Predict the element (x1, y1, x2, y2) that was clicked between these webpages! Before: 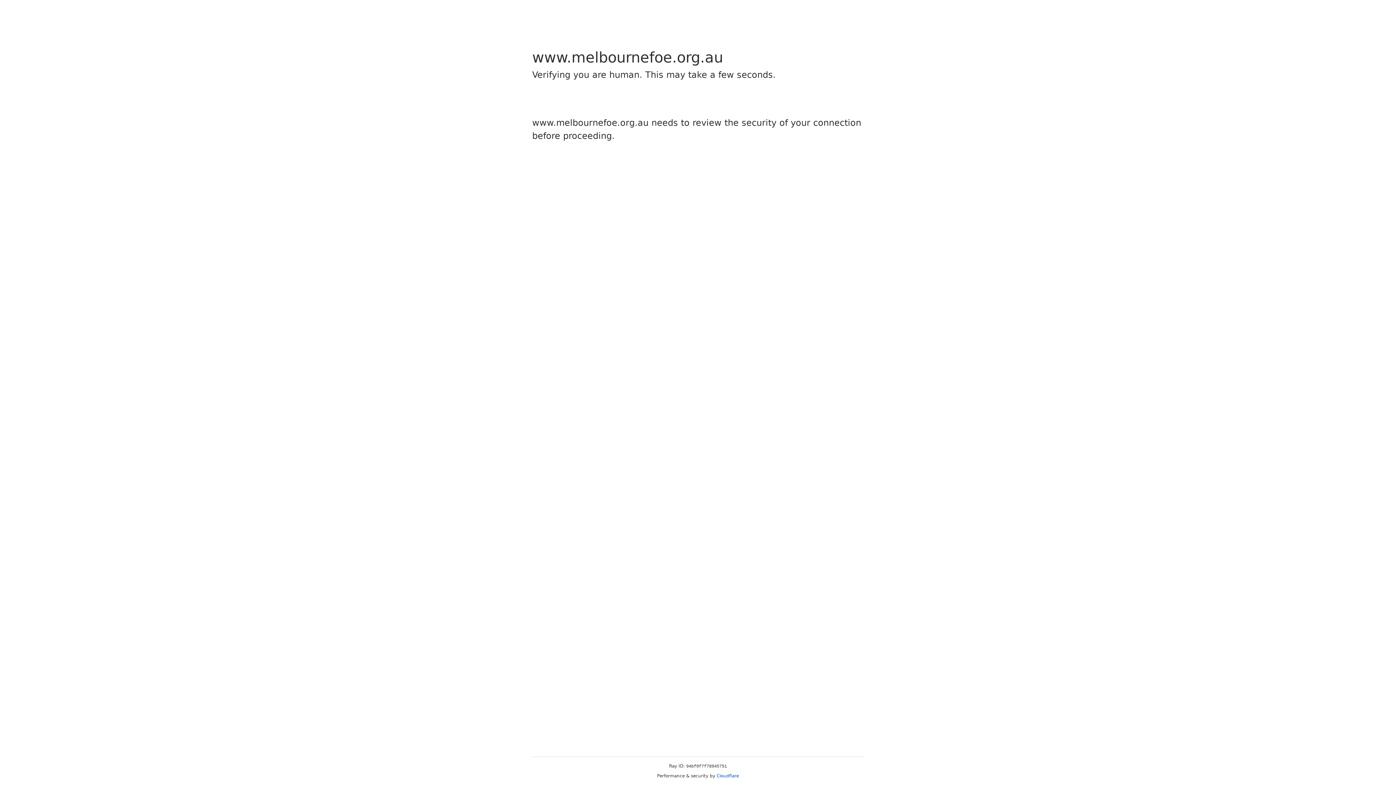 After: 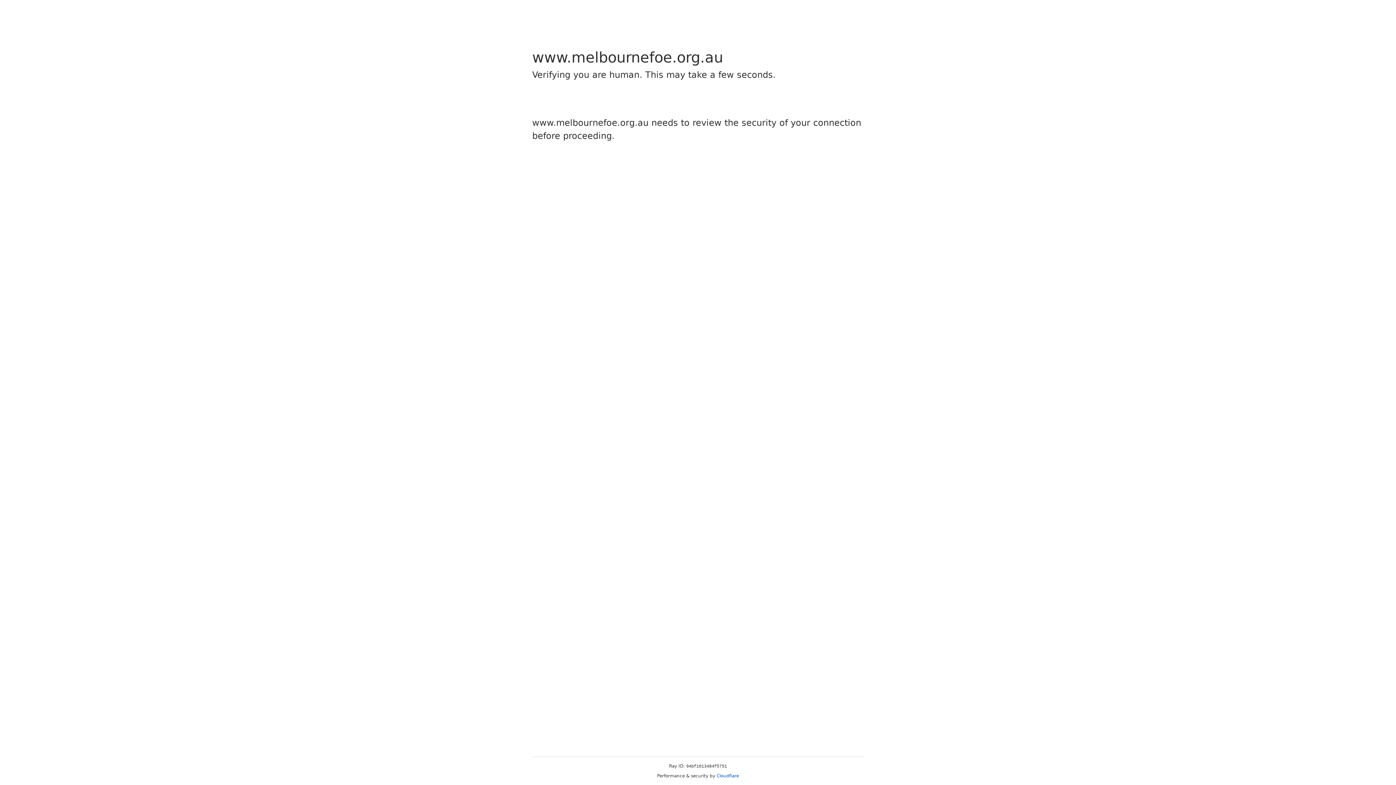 Action: bbox: (716, 773, 739, 778) label: Cloudflare